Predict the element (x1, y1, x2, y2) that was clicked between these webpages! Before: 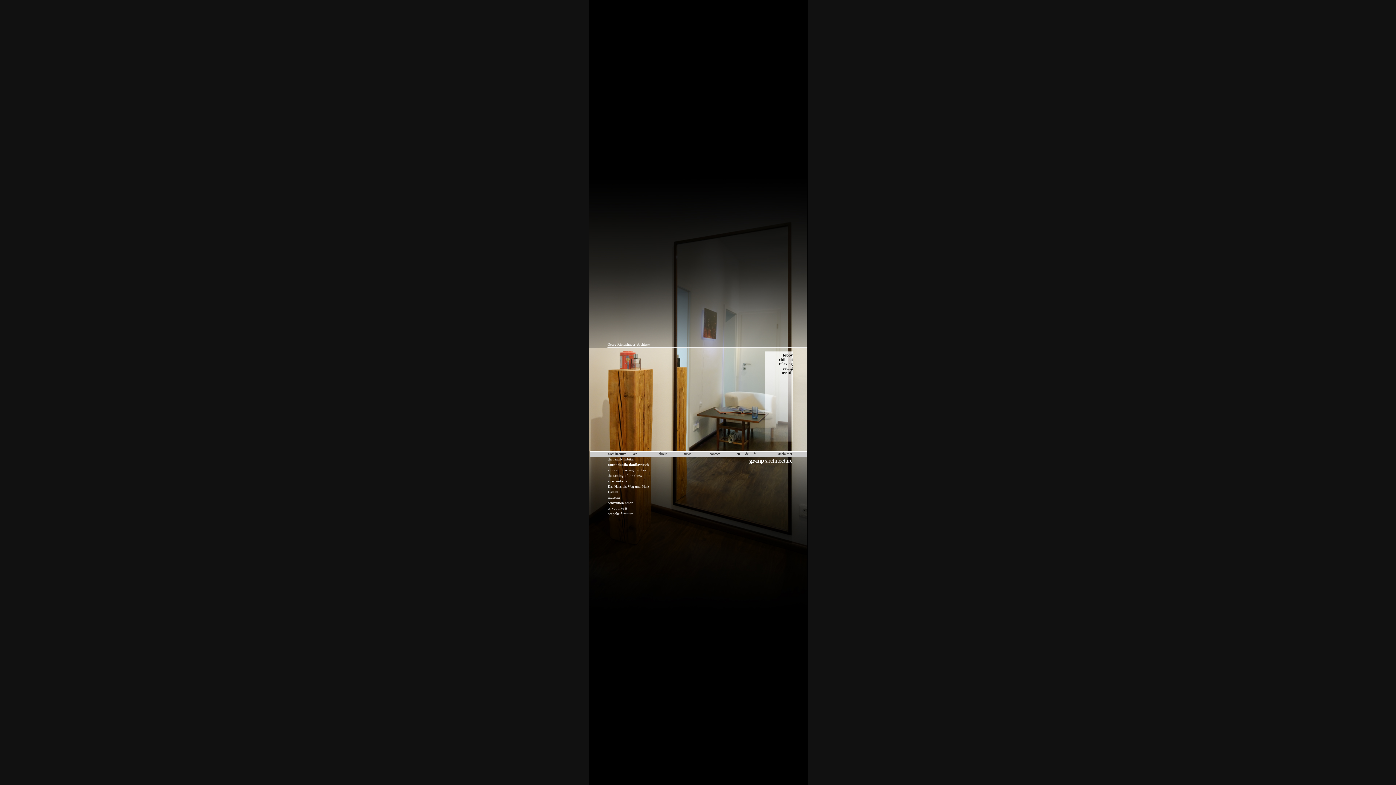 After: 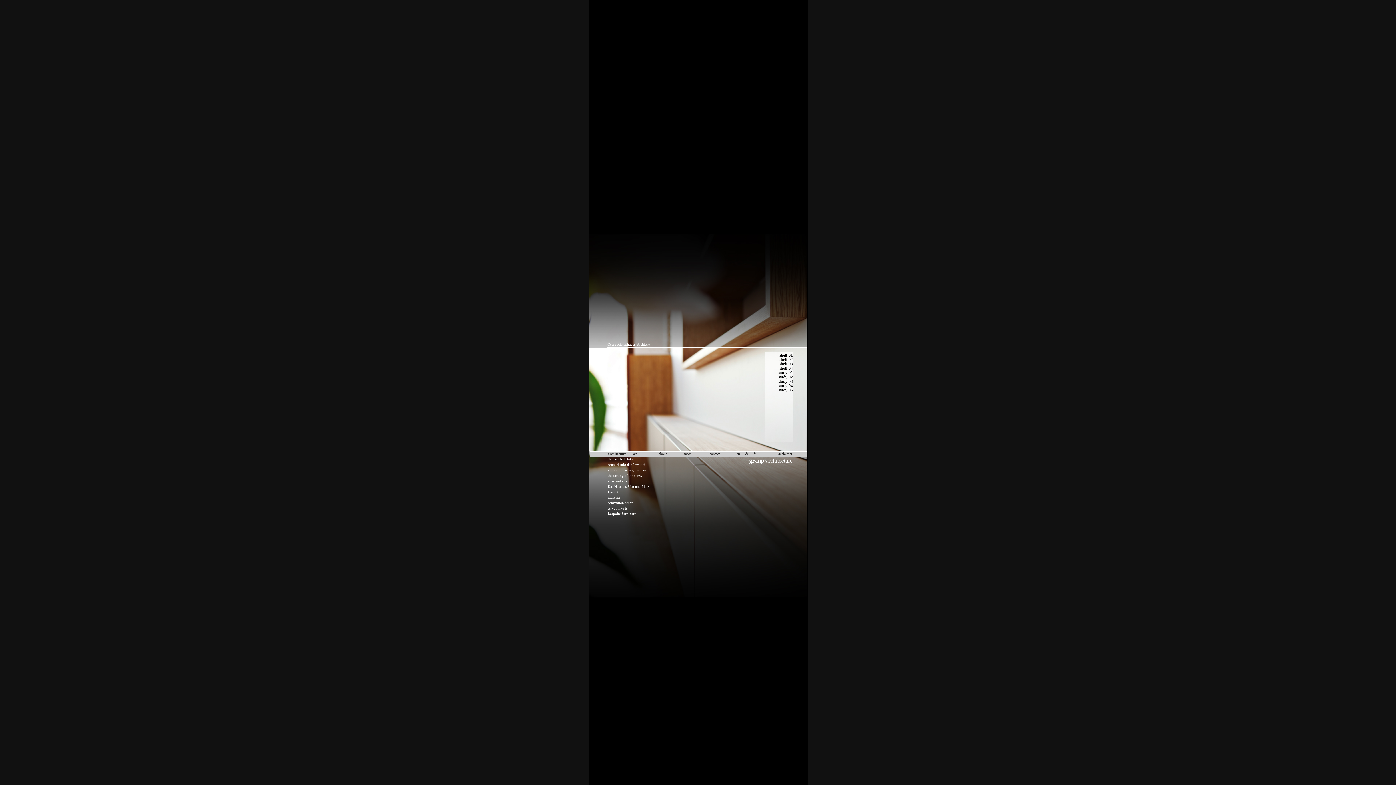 Action: bbox: (608, 512, 680, 517) label: bespoke furniture